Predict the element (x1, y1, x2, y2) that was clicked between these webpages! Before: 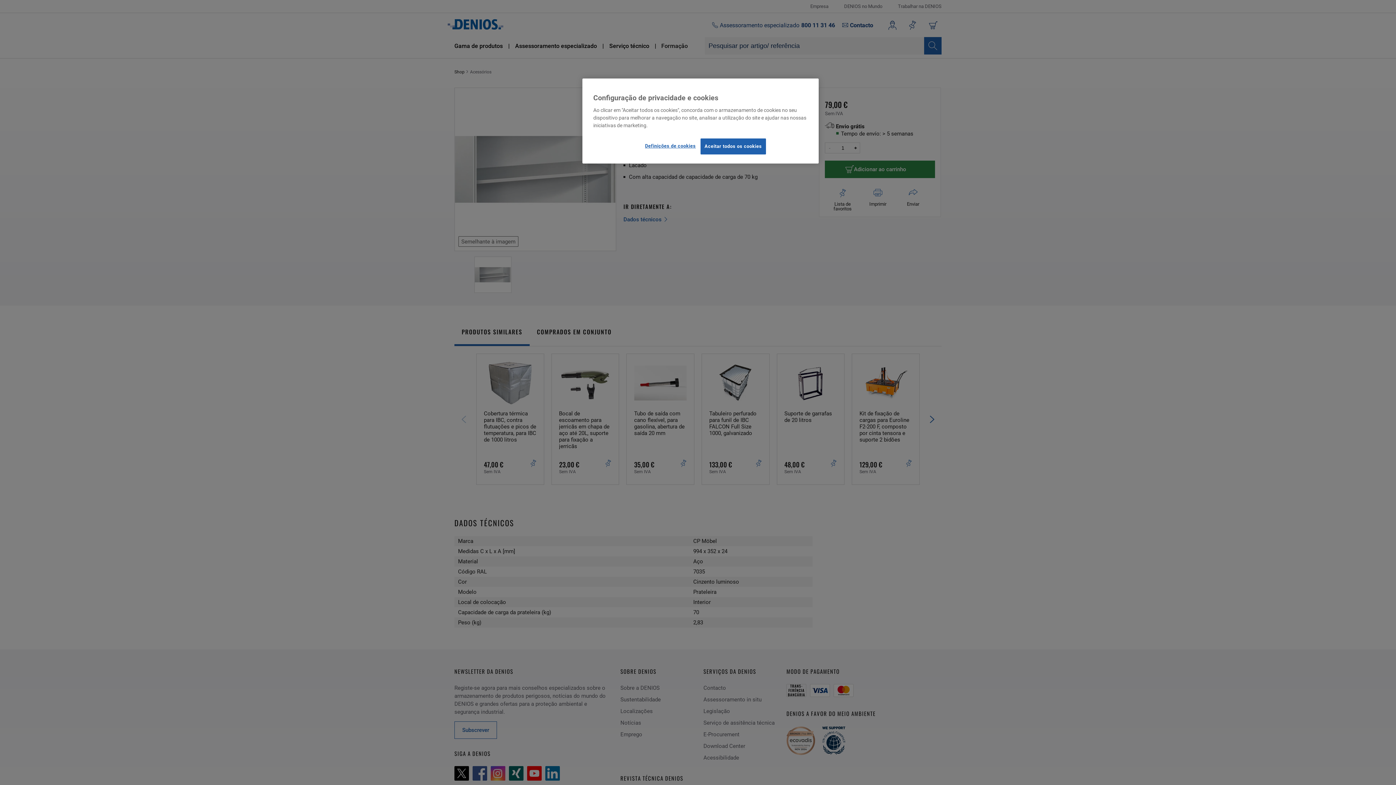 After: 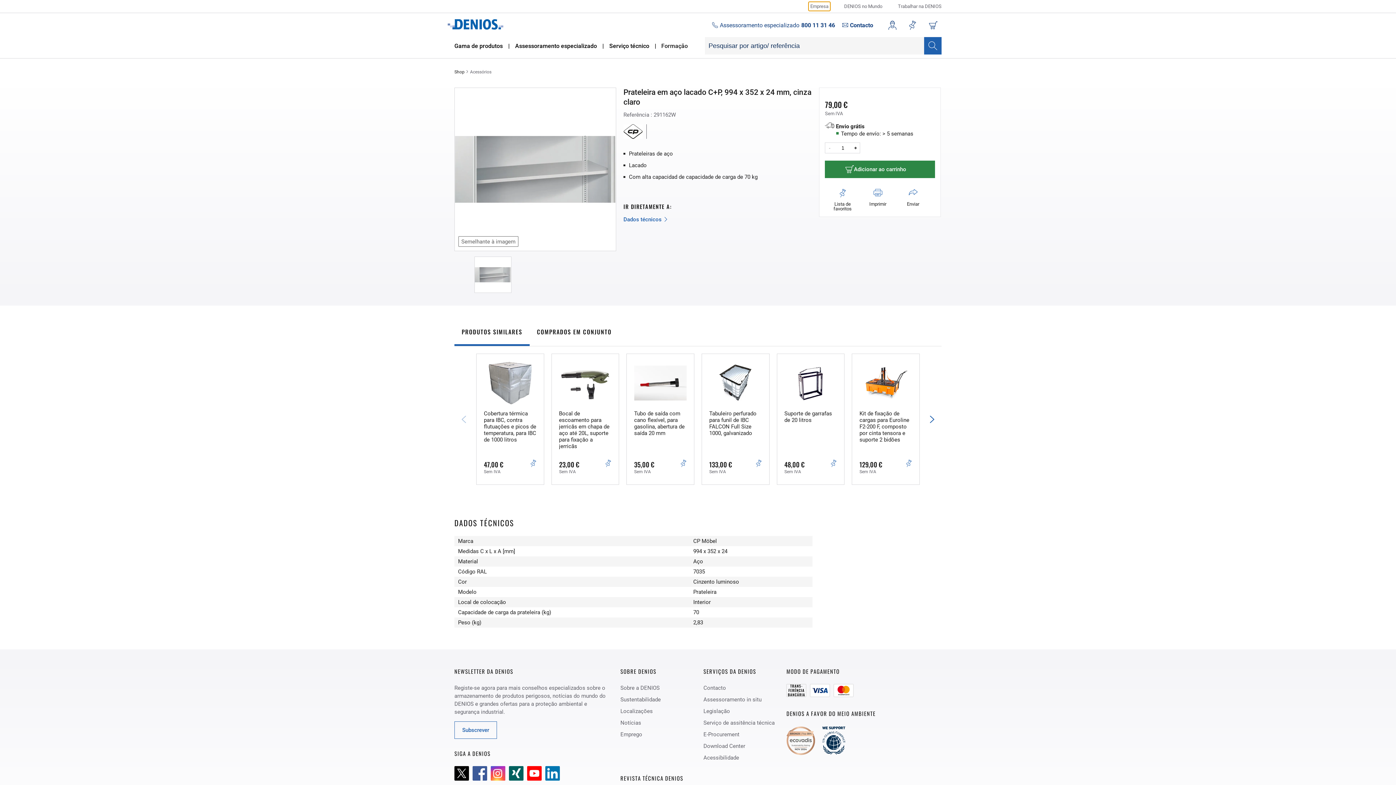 Action: label: Aceitar todos os cookies bbox: (700, 138, 766, 154)